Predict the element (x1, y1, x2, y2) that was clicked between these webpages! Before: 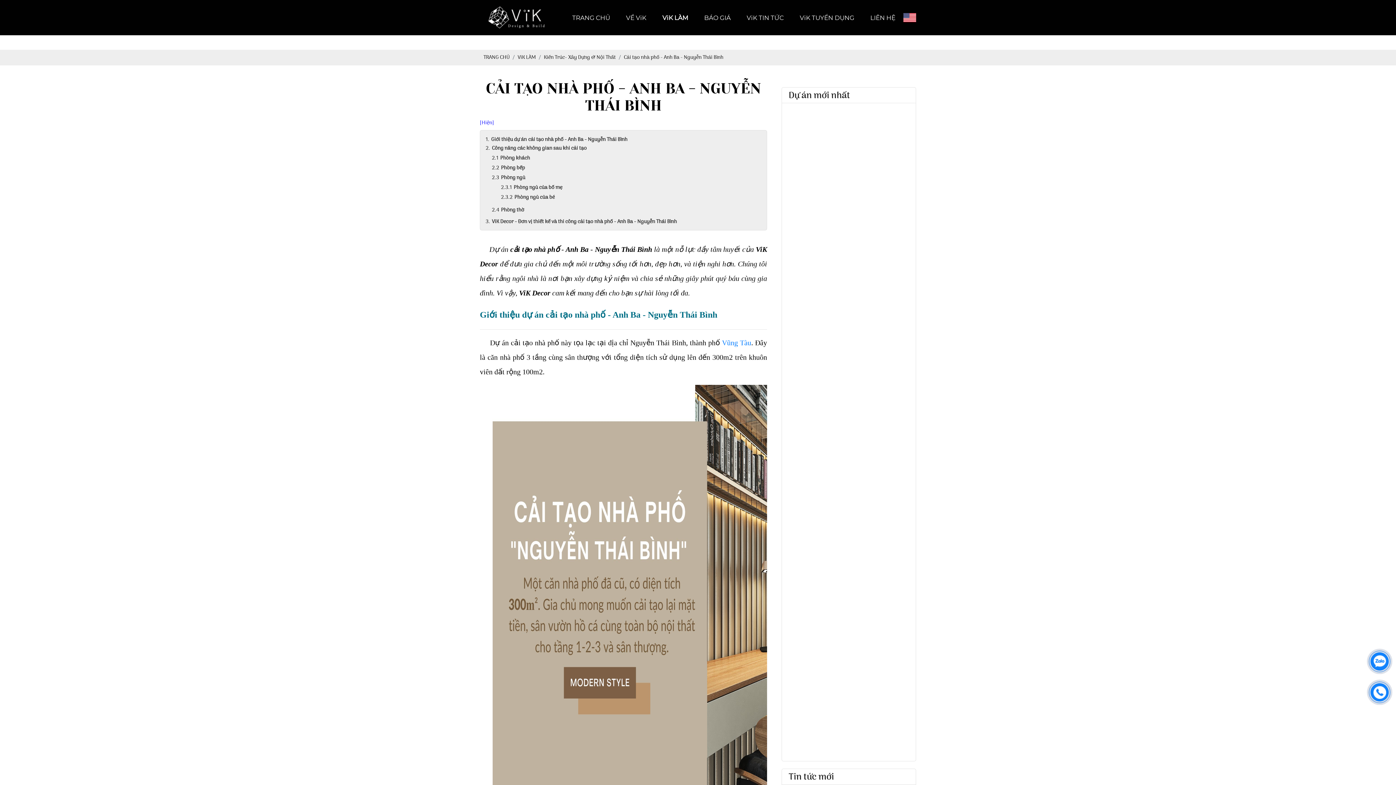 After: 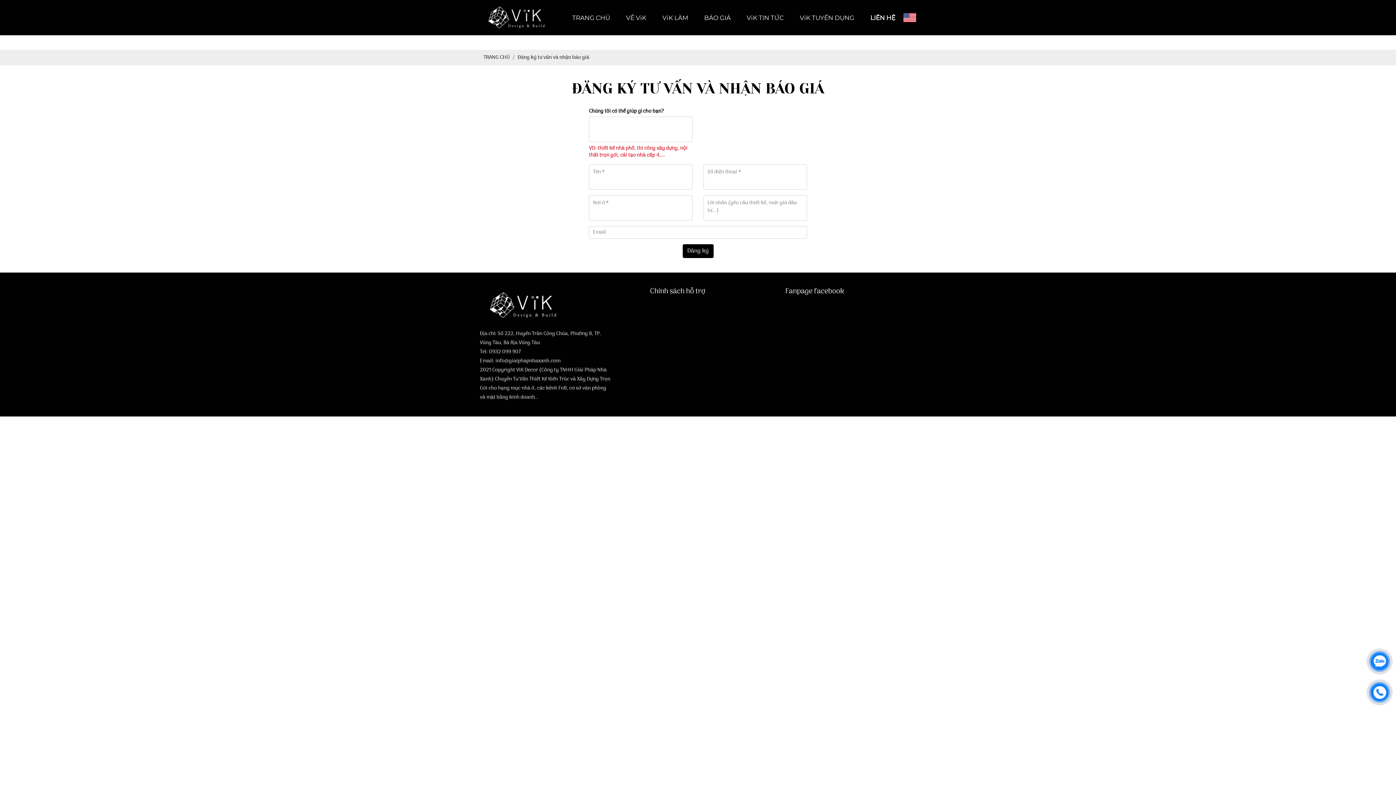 Action: bbox: (862, 0, 903, 35) label: LIÊN HỆ